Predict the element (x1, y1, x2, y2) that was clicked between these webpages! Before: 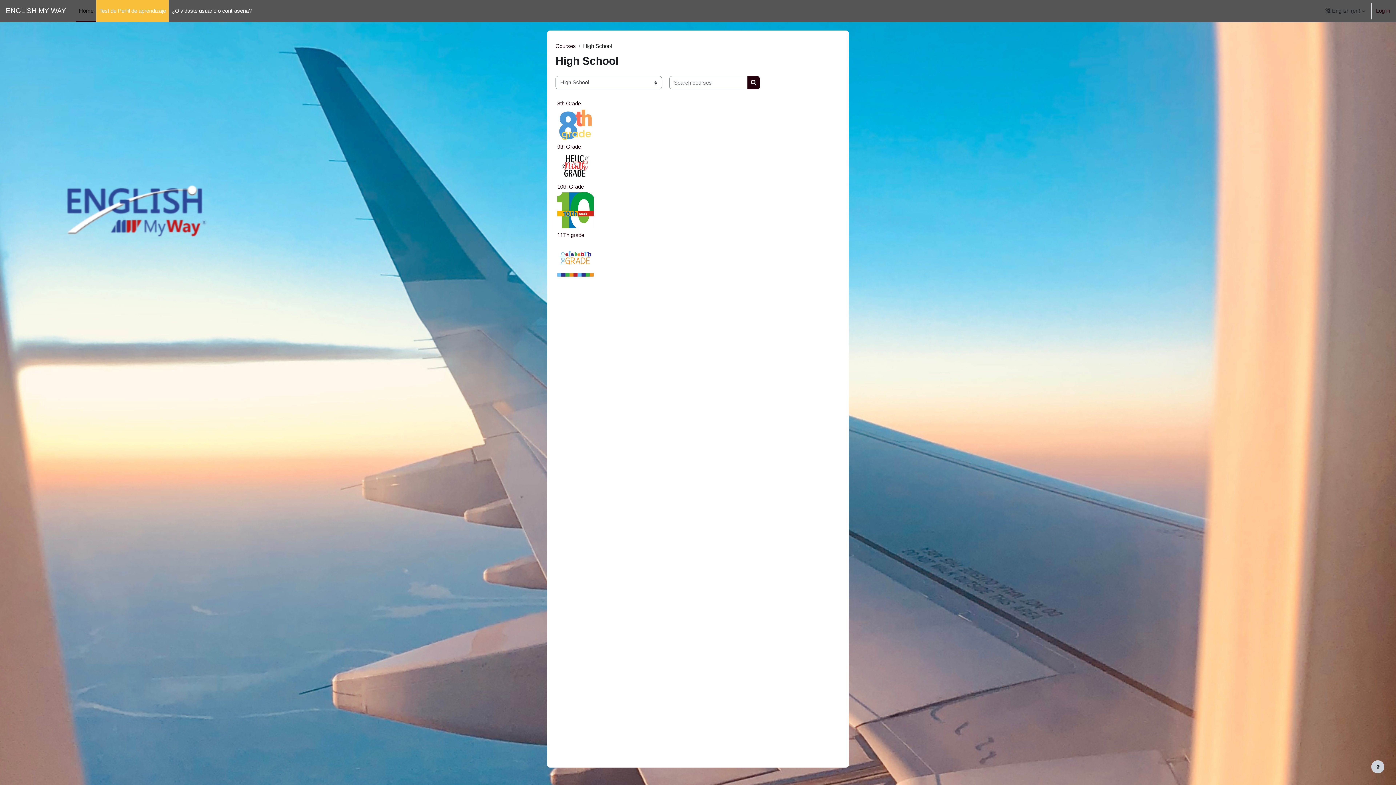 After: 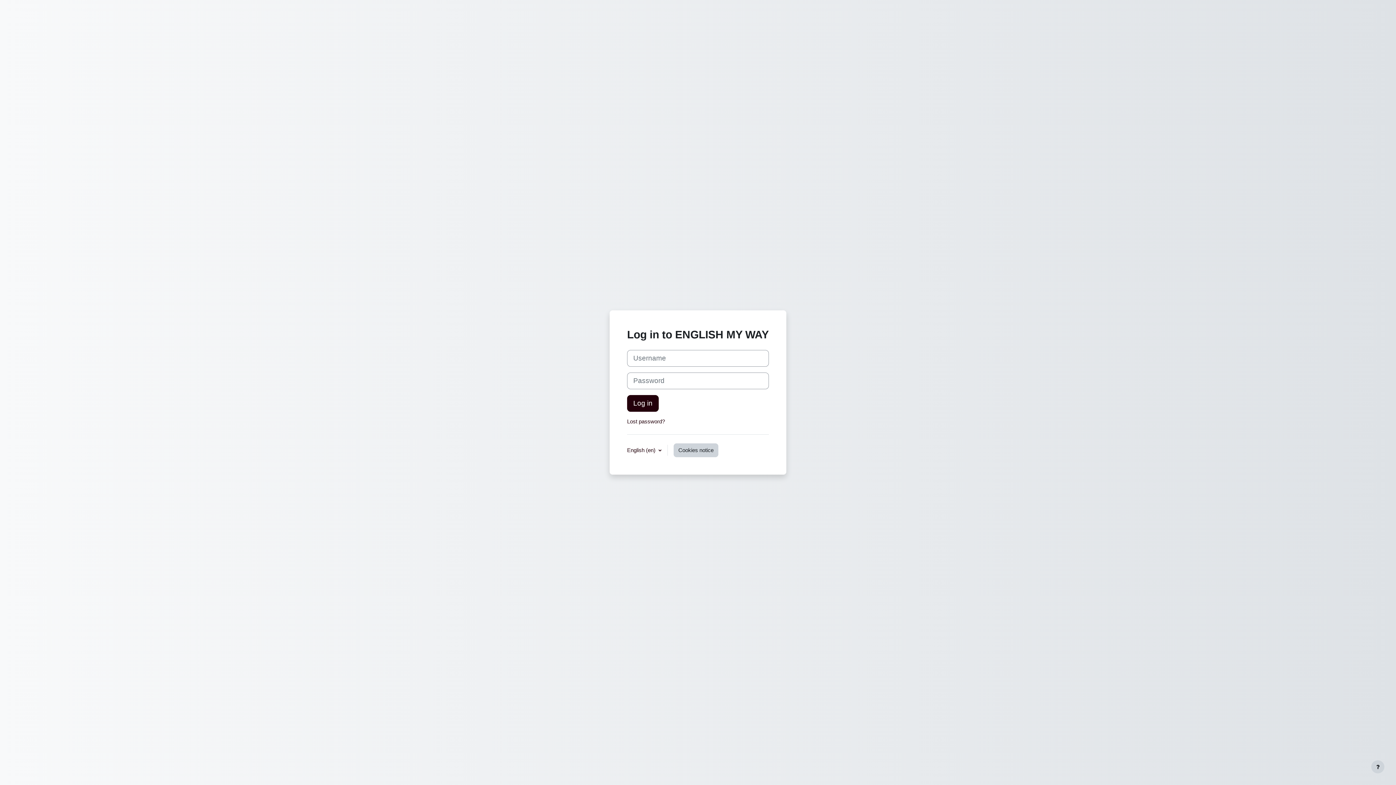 Action: label: 10th Grade bbox: (557, 183, 584, 189)